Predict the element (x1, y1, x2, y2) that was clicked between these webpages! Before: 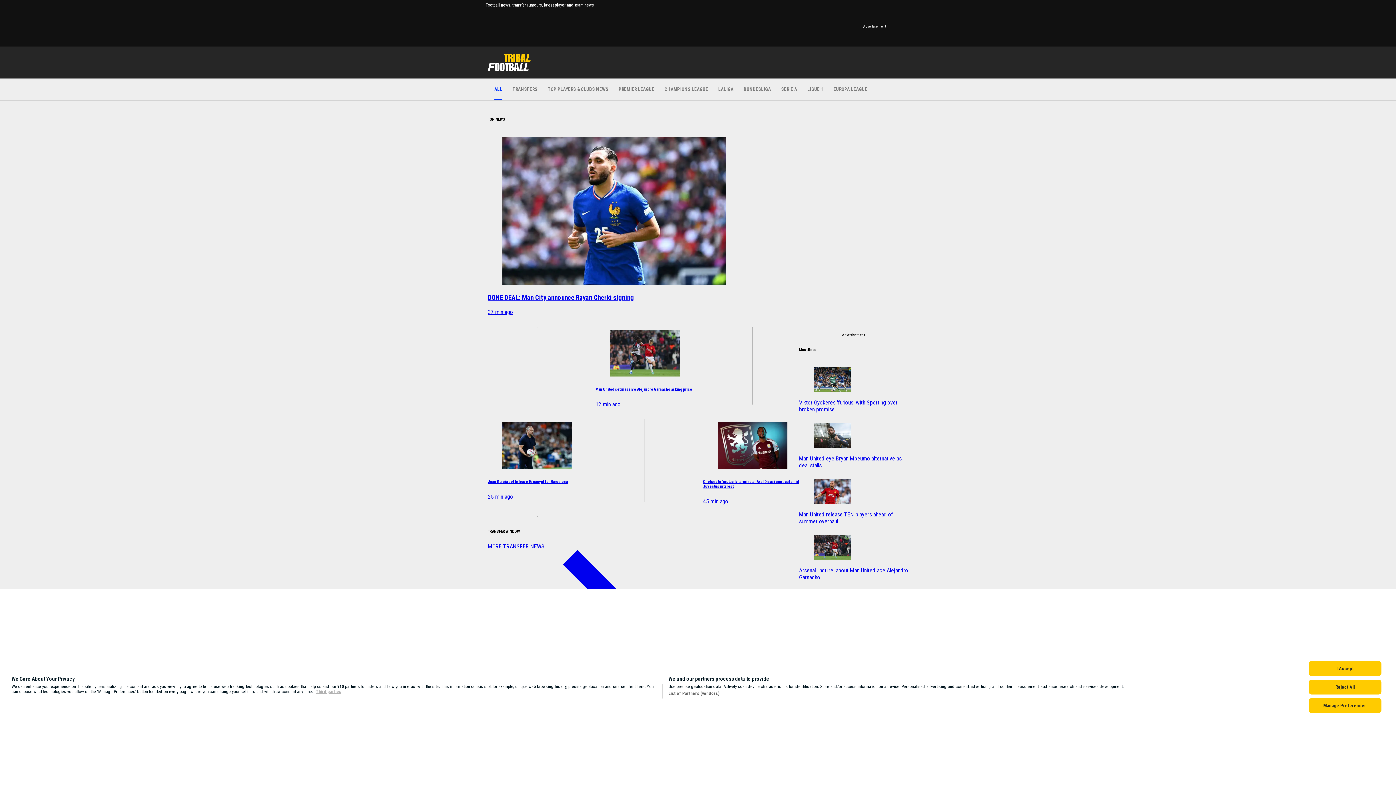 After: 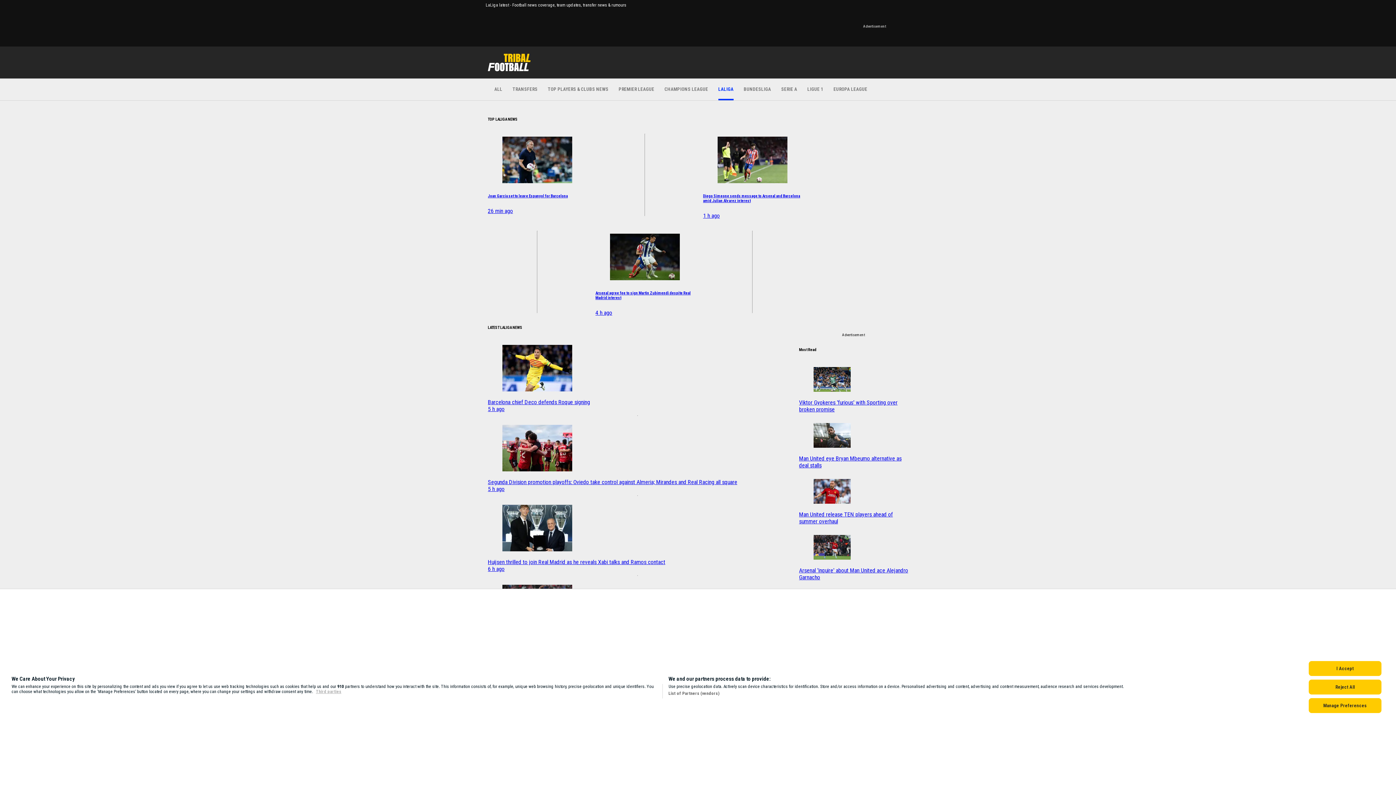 Action: bbox: (718, 78, 733, 100) label: LALIGA